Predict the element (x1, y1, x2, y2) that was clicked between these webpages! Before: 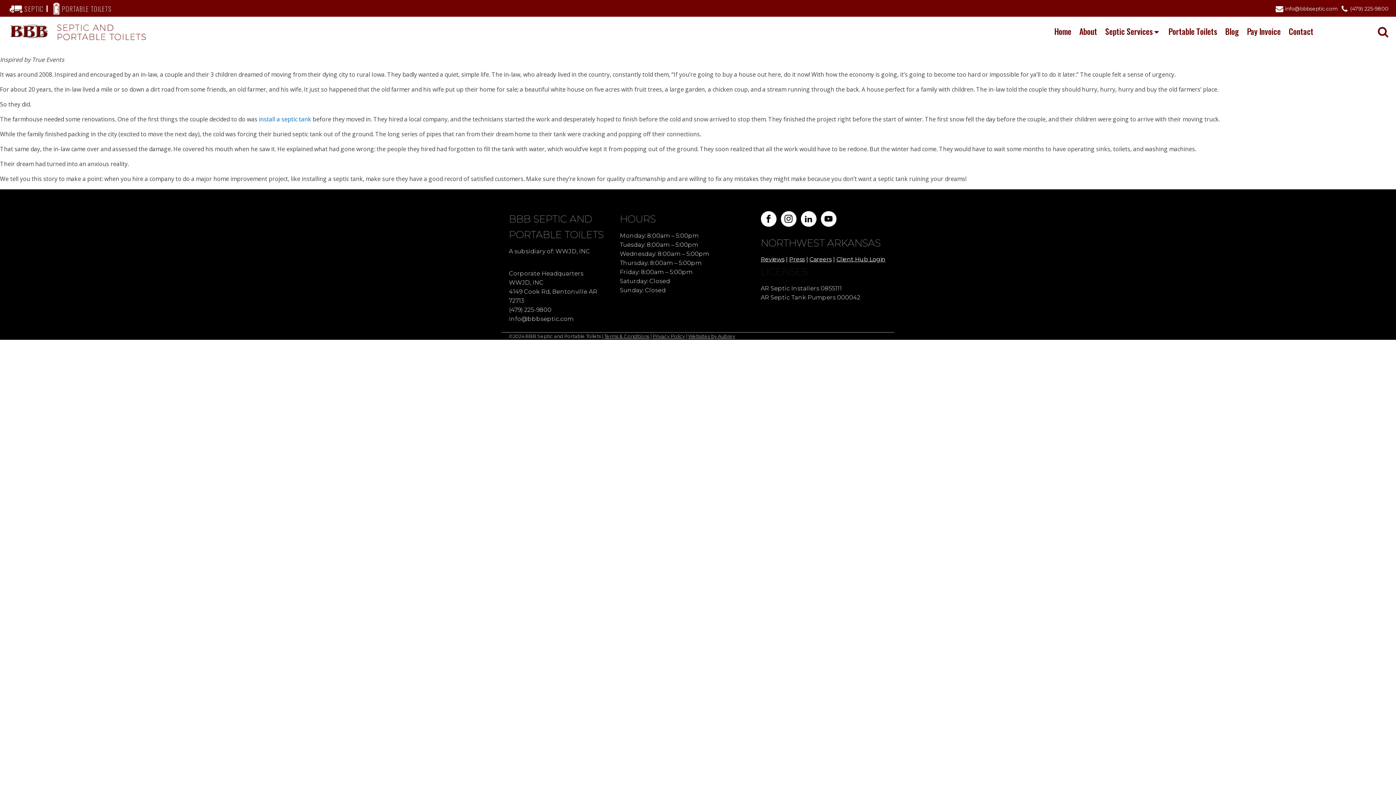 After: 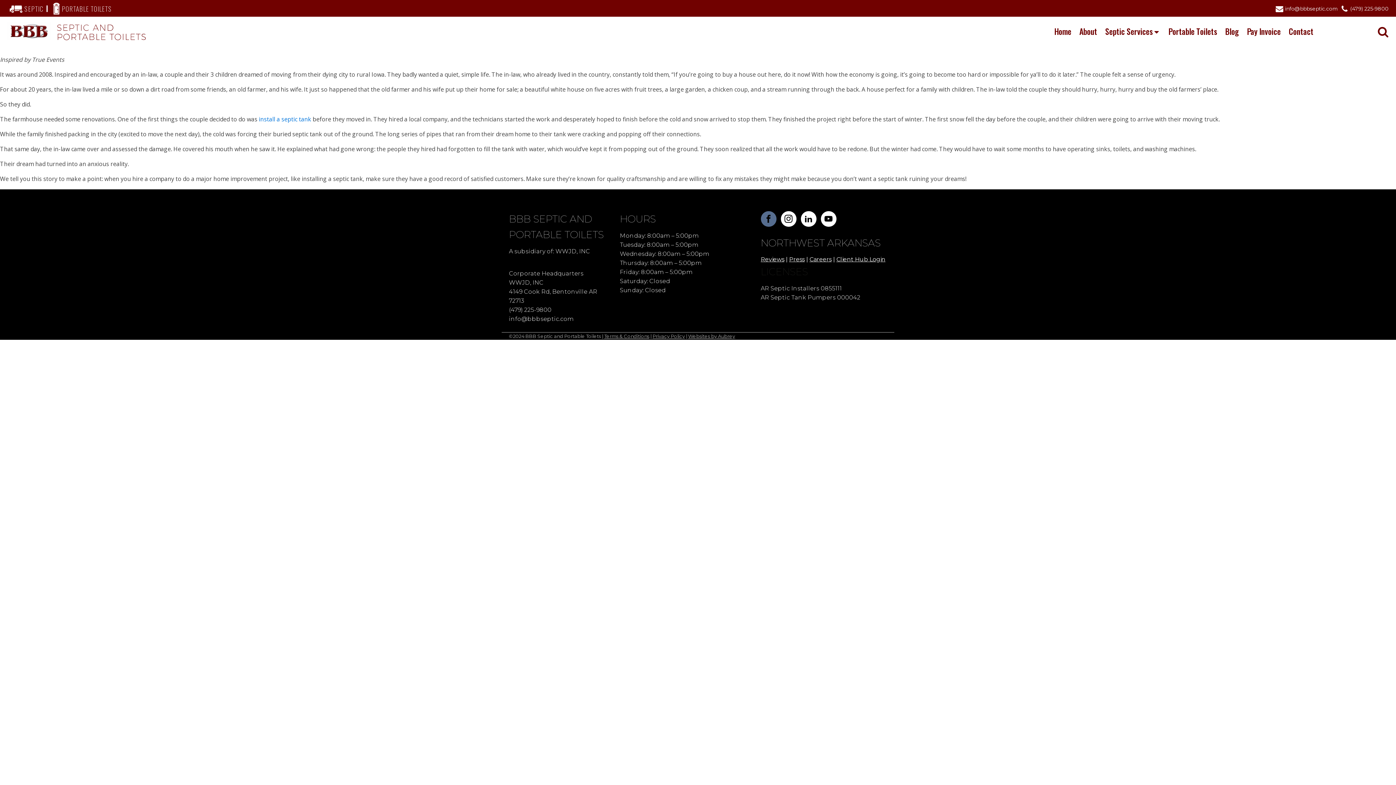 Action: bbox: (760, 211, 776, 226)